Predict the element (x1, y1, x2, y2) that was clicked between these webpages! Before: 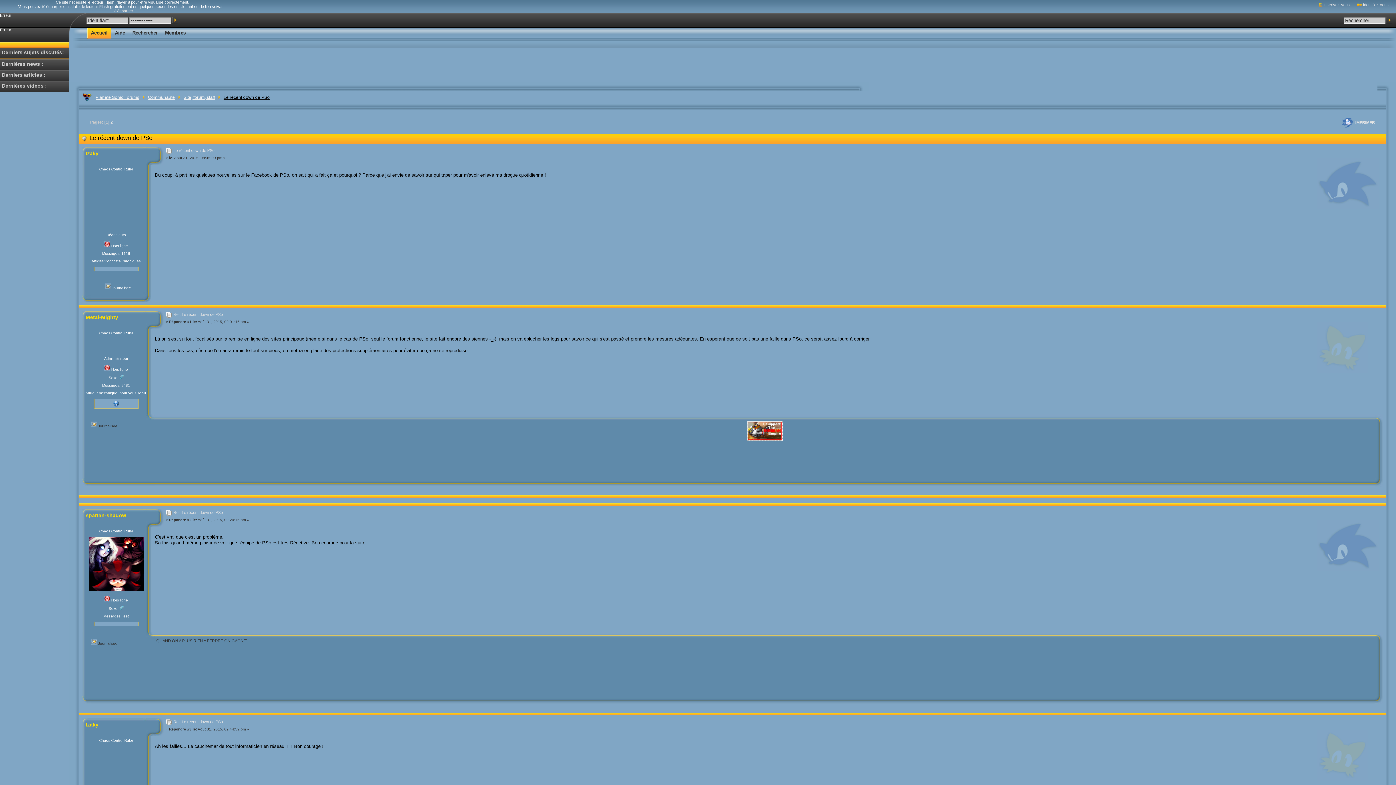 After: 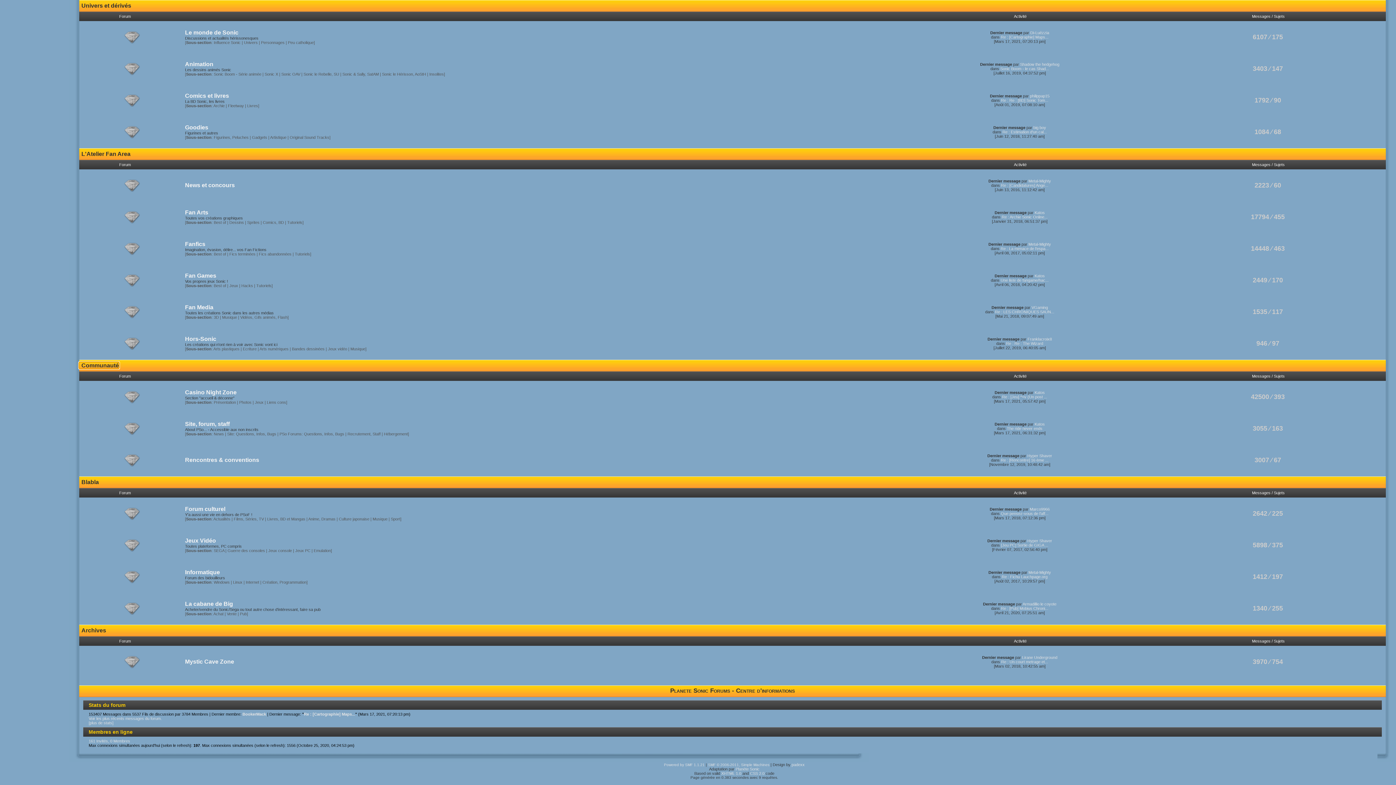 Action: bbox: (148, 94, 174, 100) label: Communauté